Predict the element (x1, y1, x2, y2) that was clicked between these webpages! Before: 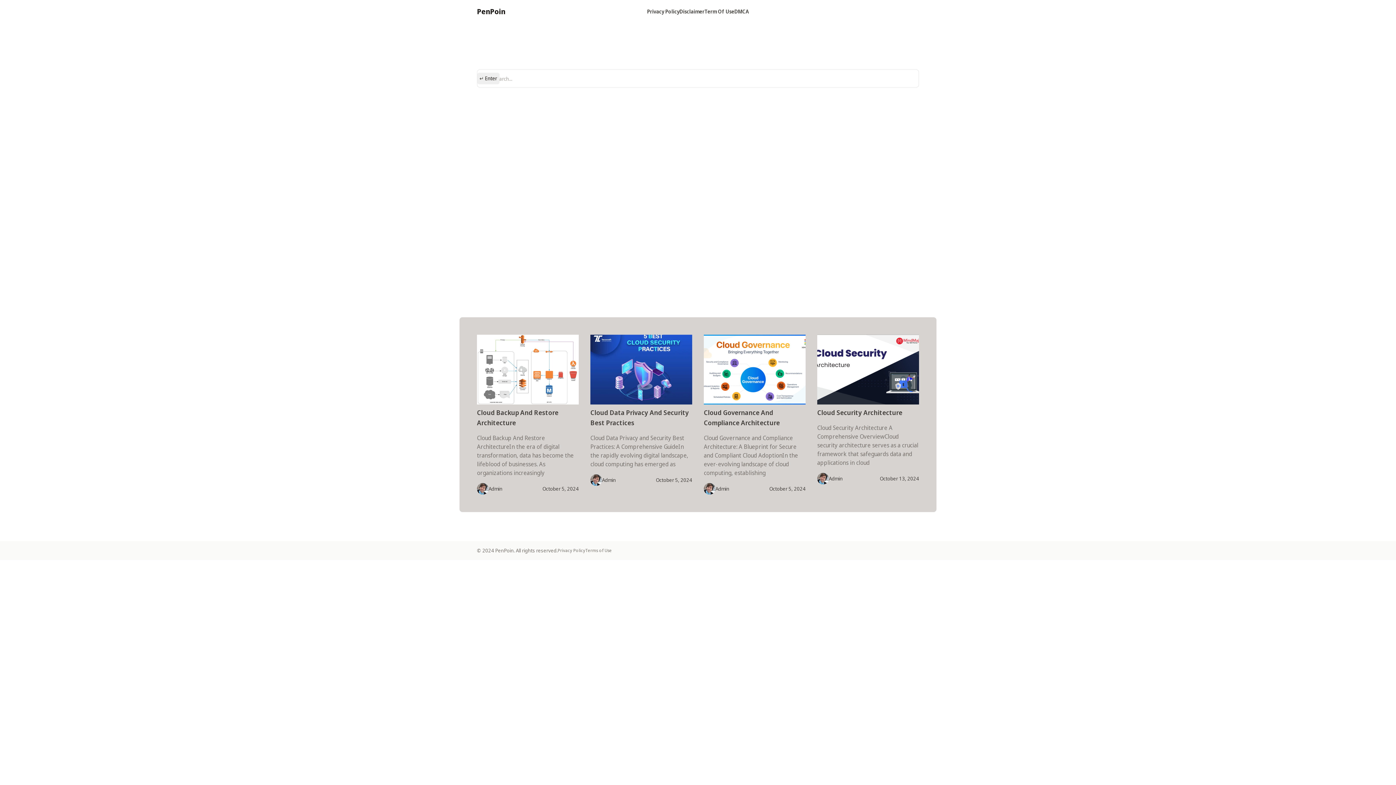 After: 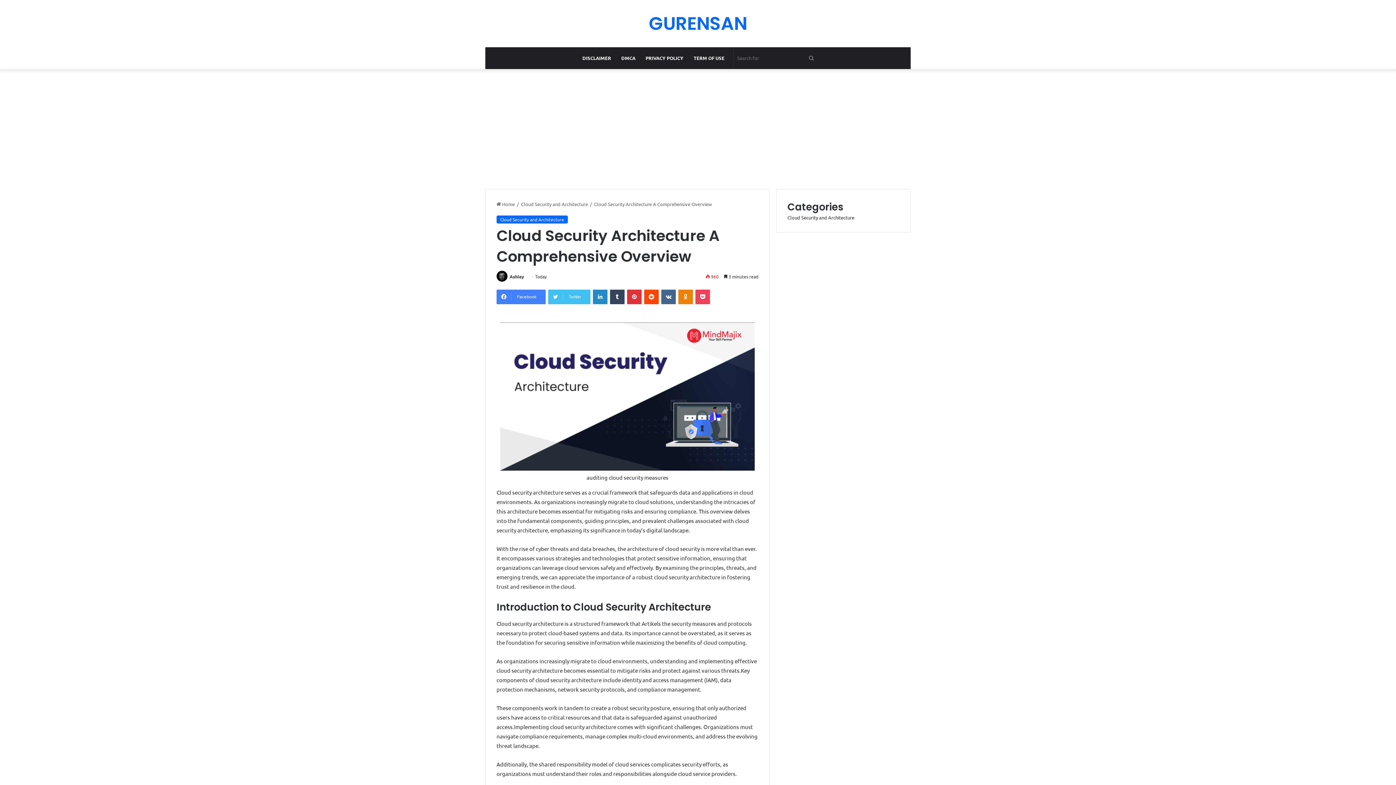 Action: label: Cloud Security Architecture bbox: (817, 408, 902, 417)